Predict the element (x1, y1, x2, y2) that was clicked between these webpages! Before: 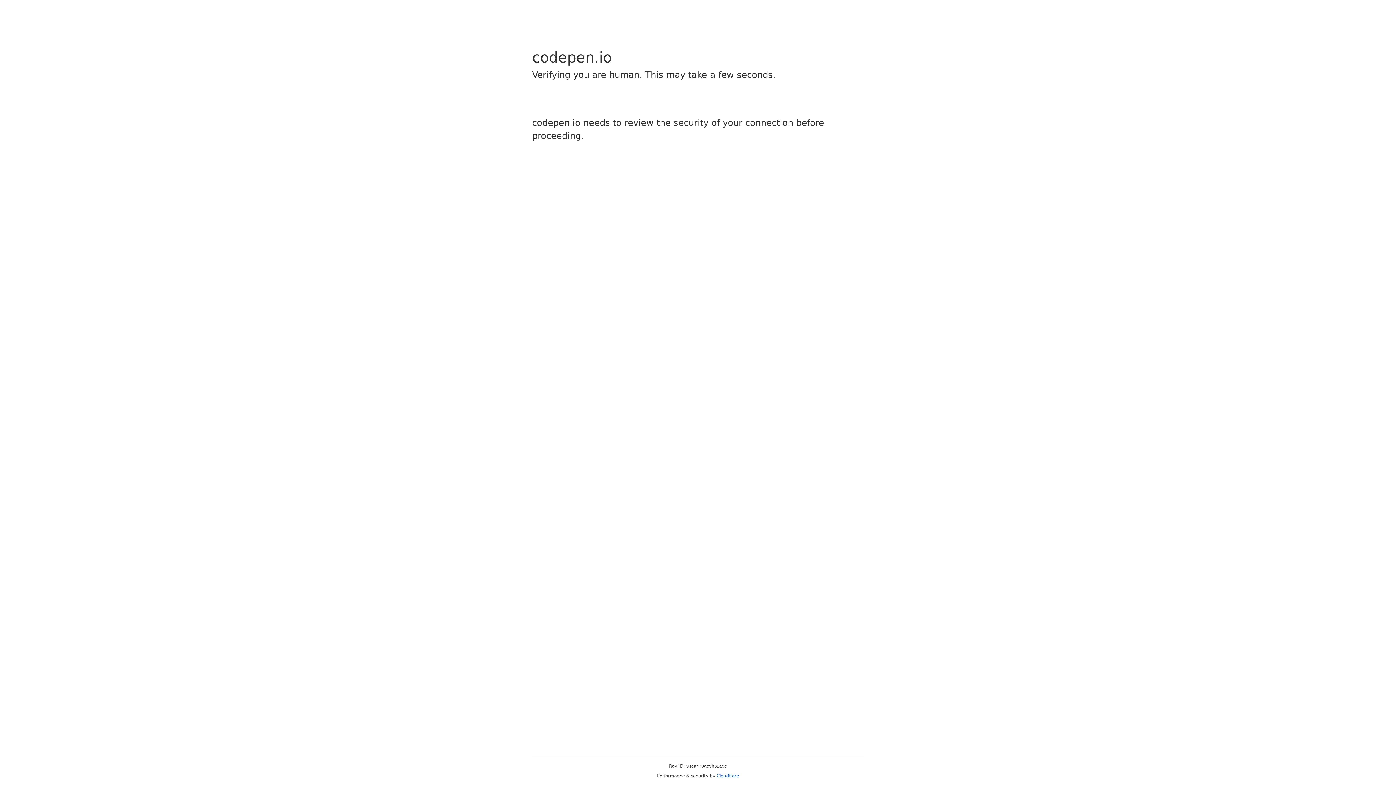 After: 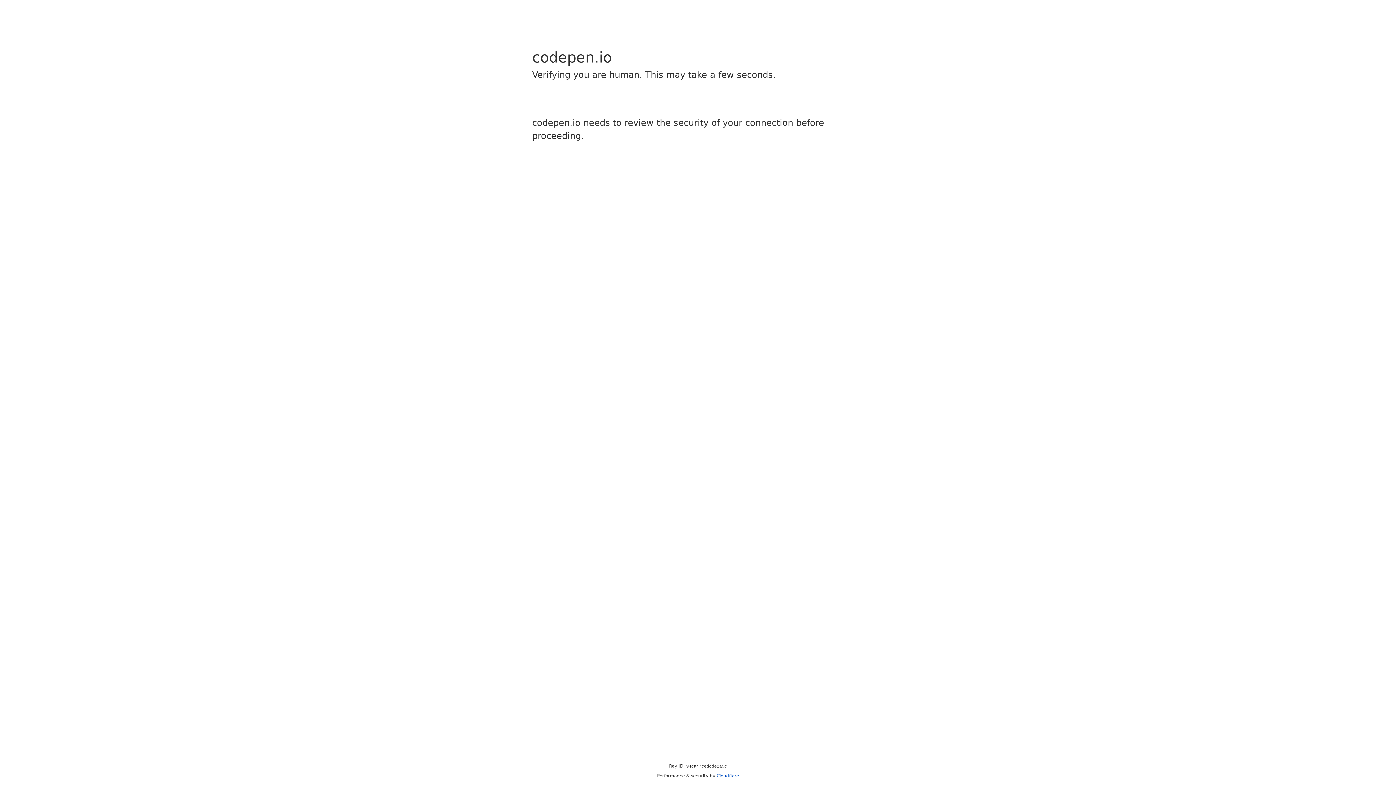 Action: bbox: (716, 773, 739, 778) label: Cloudflare